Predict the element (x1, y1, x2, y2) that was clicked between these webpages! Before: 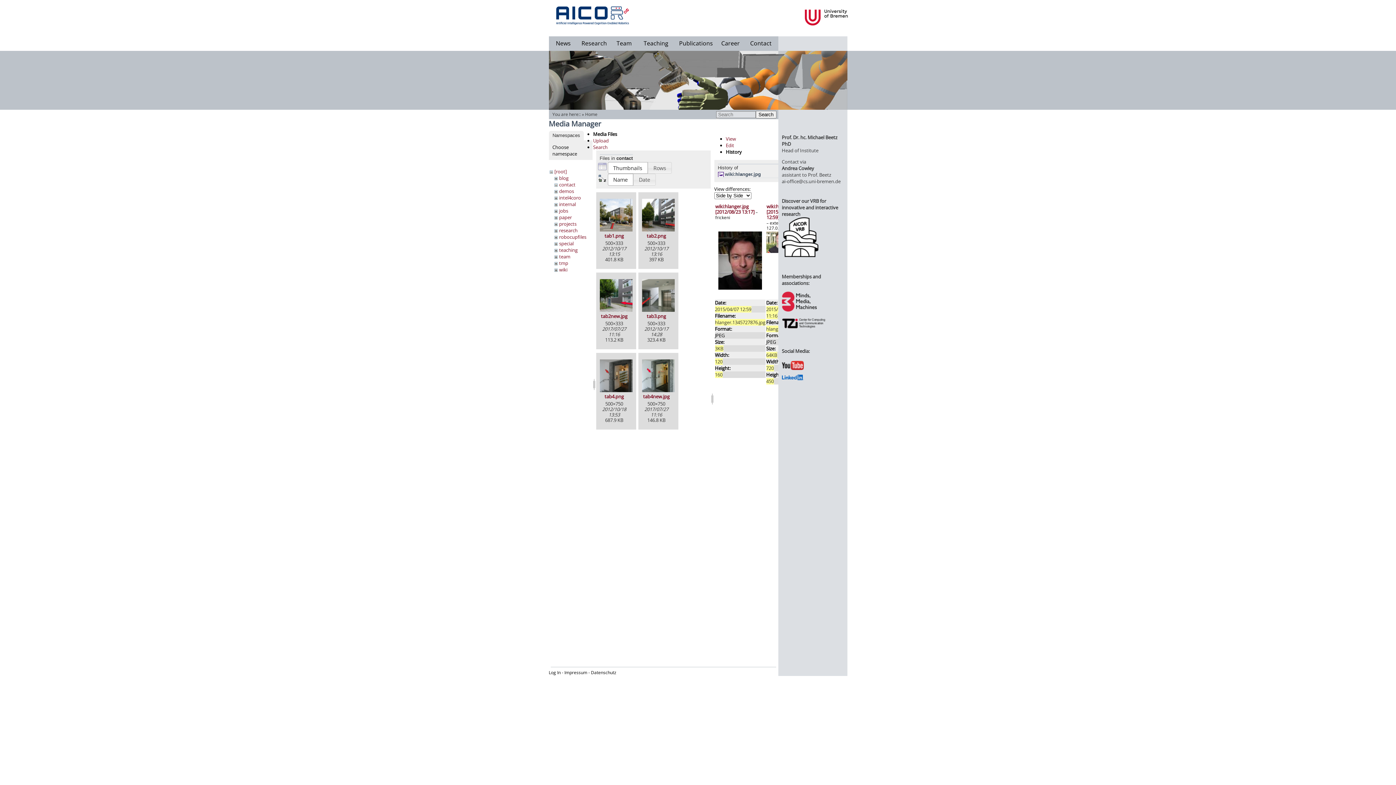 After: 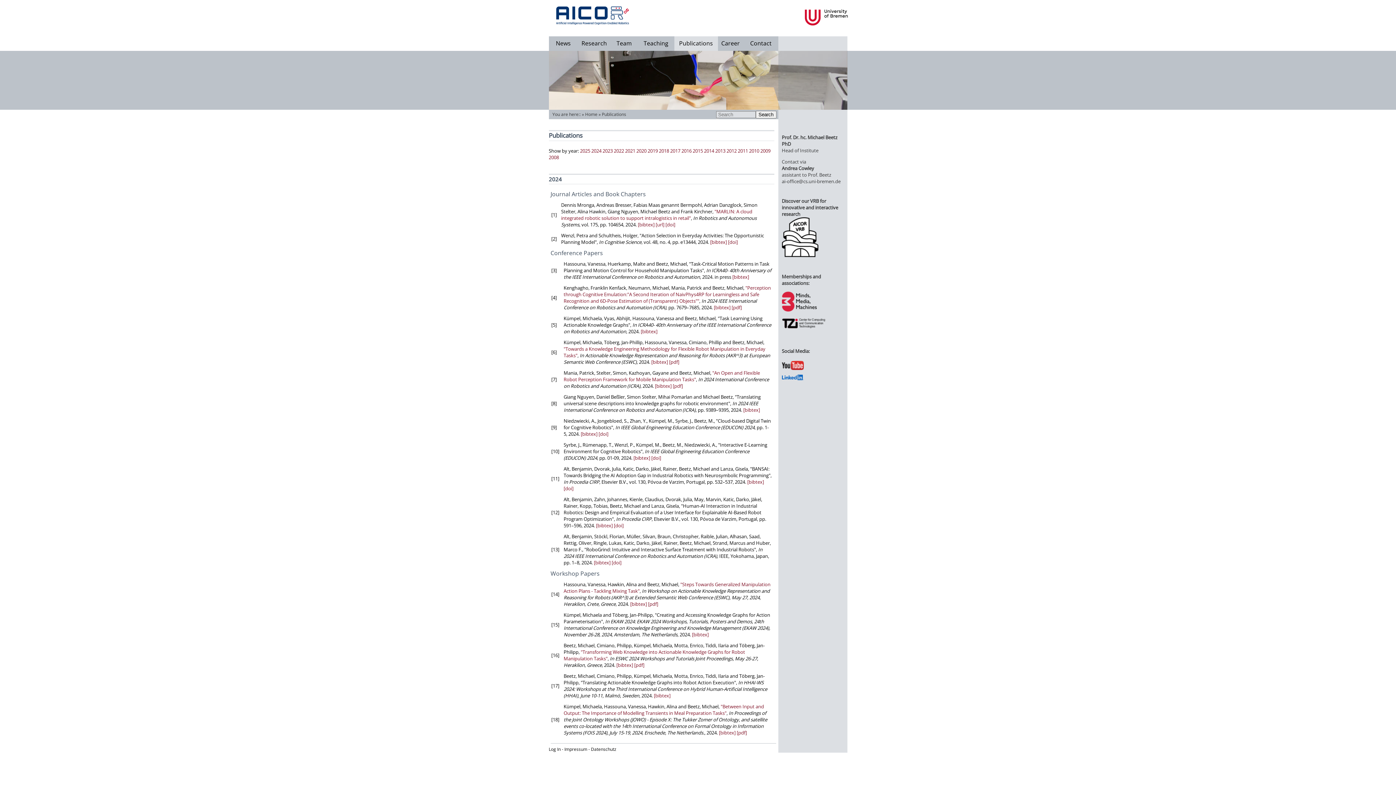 Action: bbox: (679, 39, 713, 47) label: Publications